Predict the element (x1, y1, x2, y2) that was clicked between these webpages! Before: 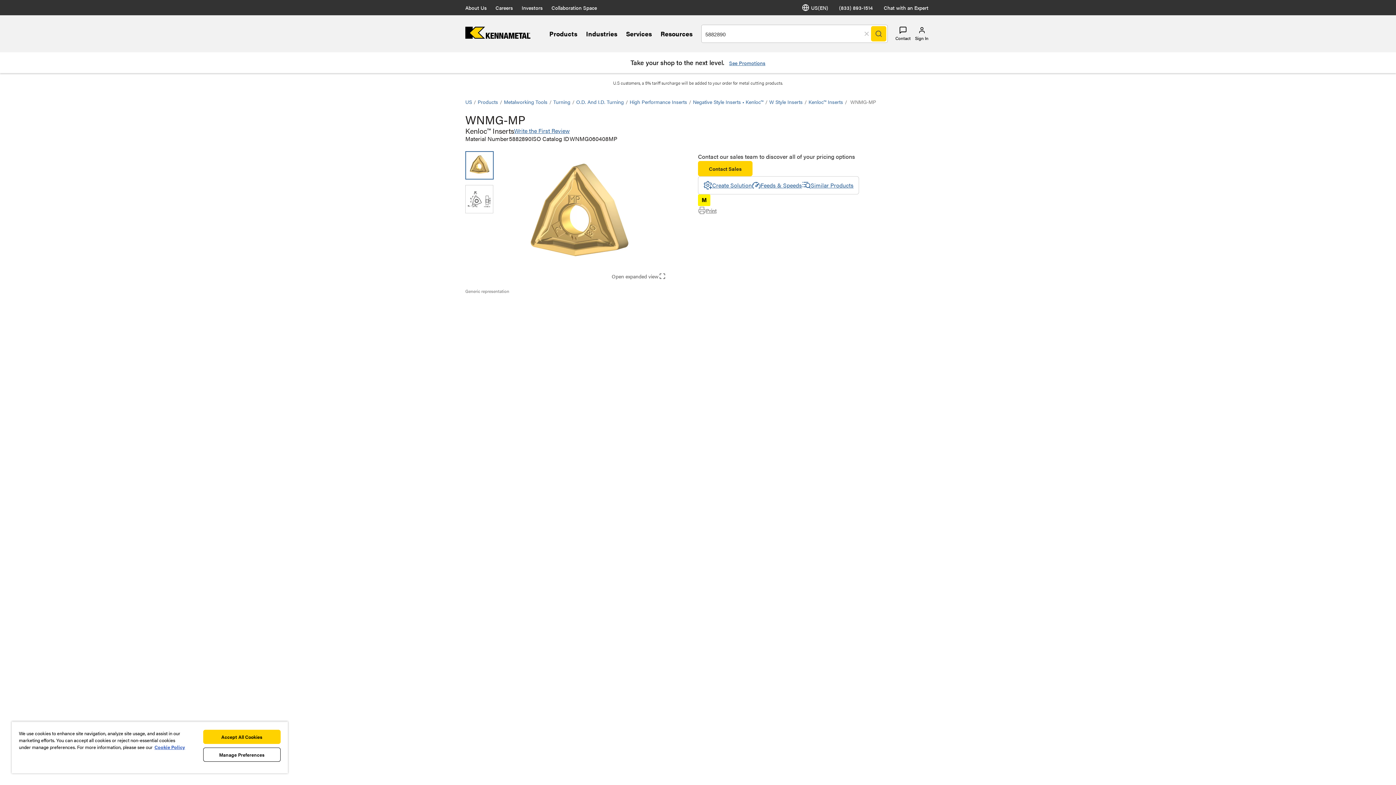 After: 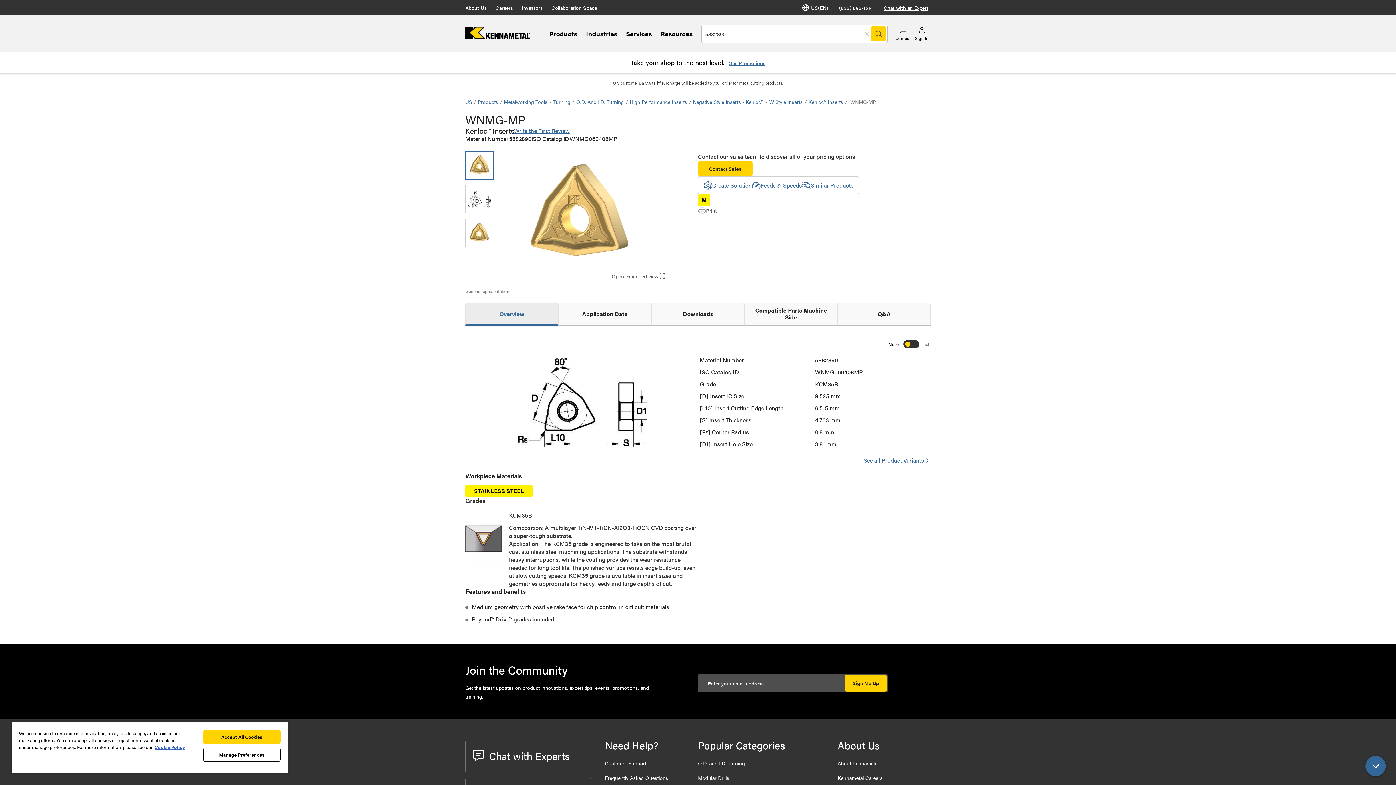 Action: label: Chat with an Expert bbox: (881, 3, 930, 11)